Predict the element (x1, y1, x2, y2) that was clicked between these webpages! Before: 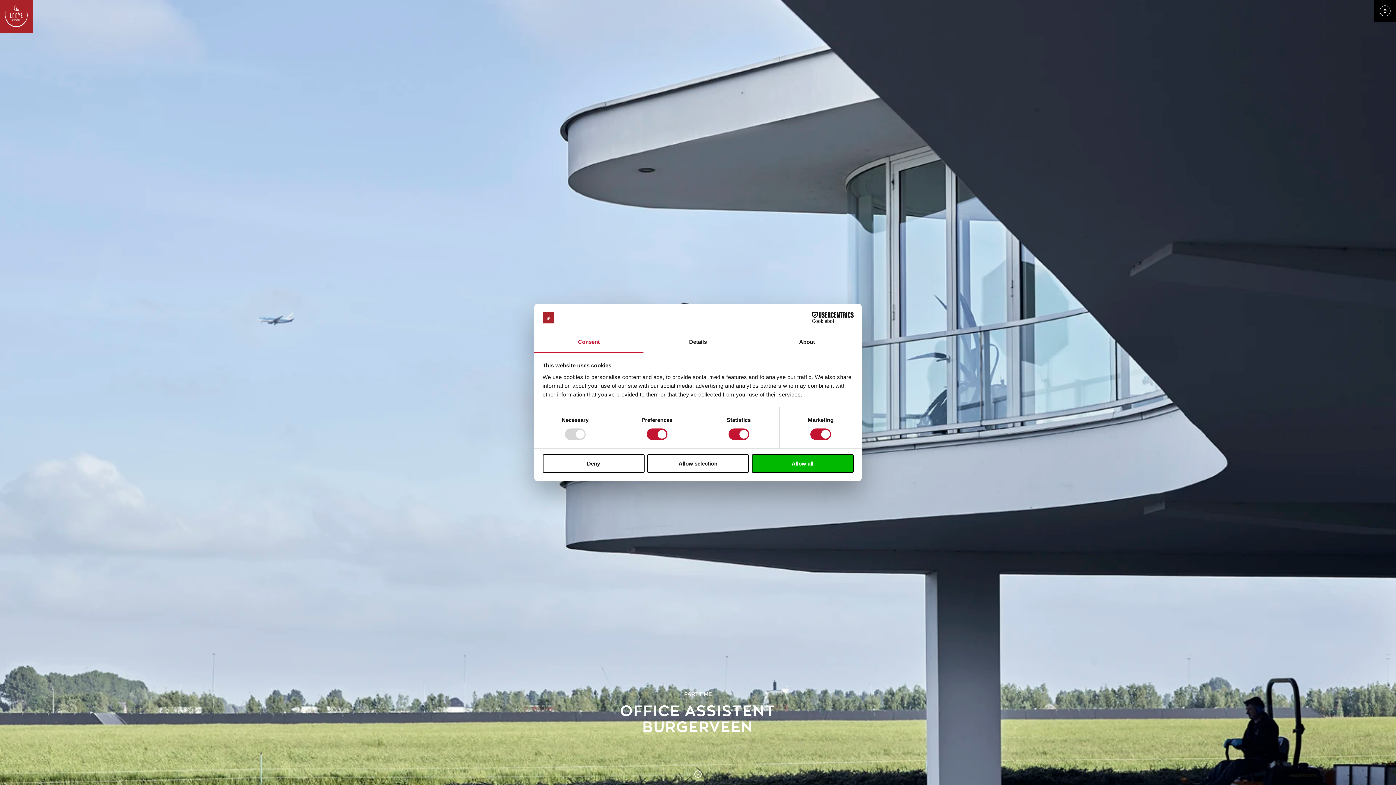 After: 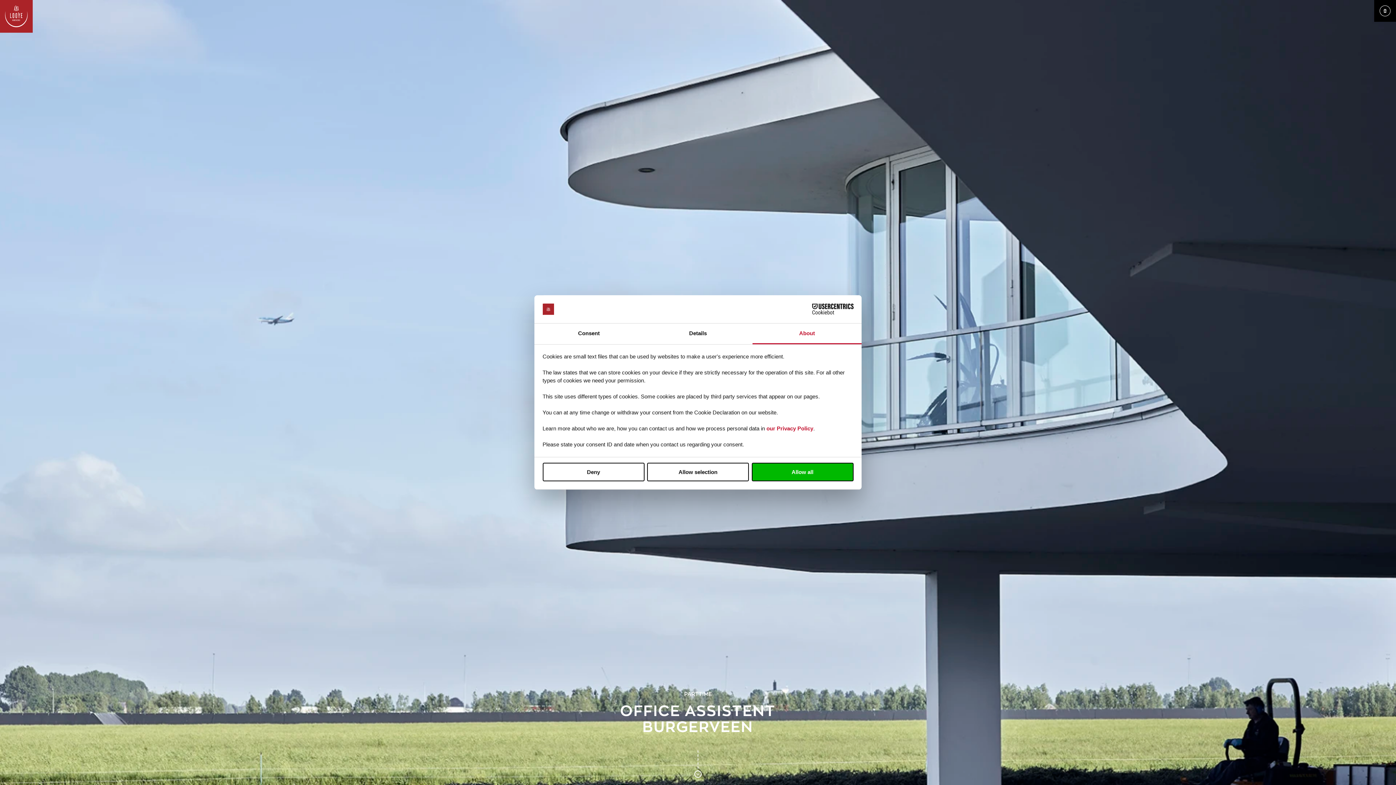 Action: bbox: (752, 332, 861, 353) label: About